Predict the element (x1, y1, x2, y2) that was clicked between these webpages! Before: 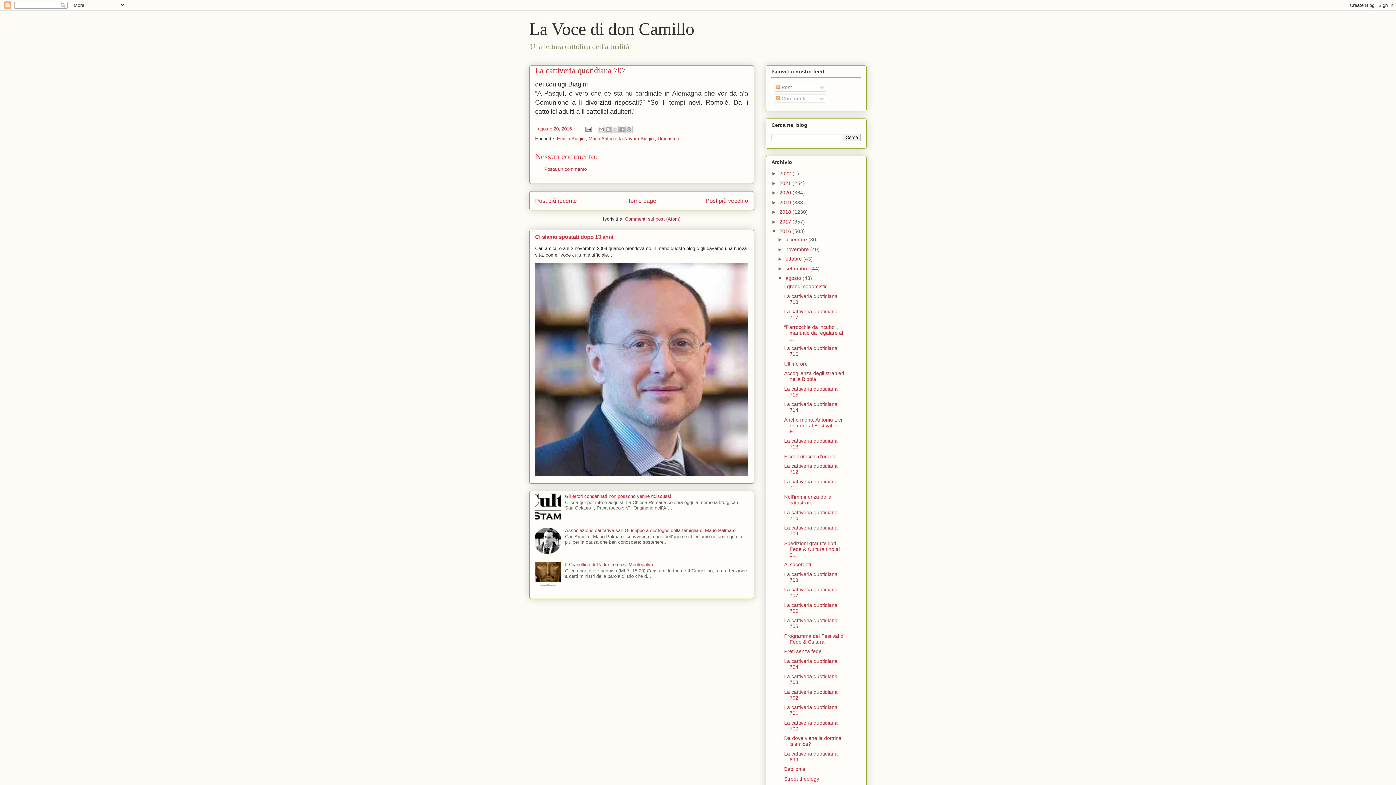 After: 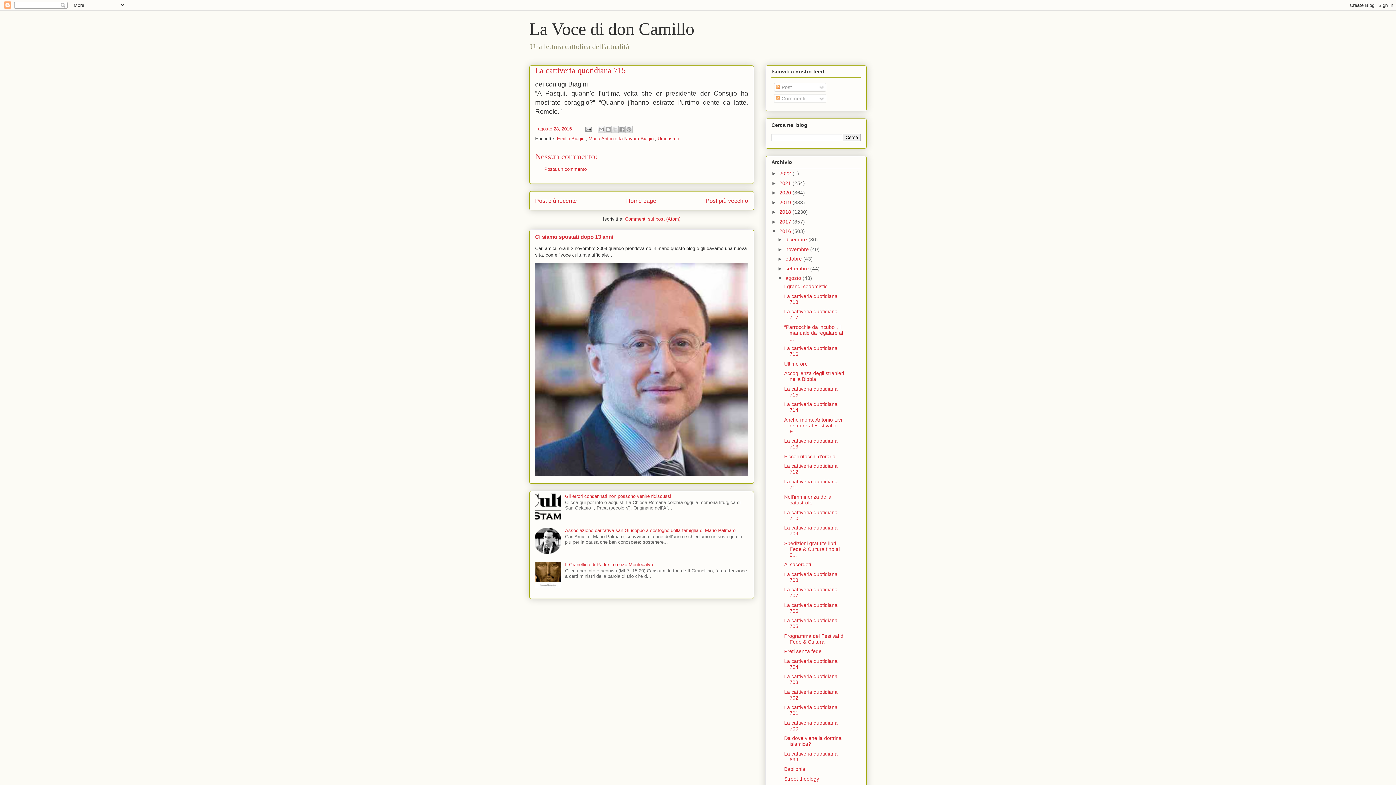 Action: label: La cattiveria quotidiana 715 bbox: (784, 386, 837, 397)